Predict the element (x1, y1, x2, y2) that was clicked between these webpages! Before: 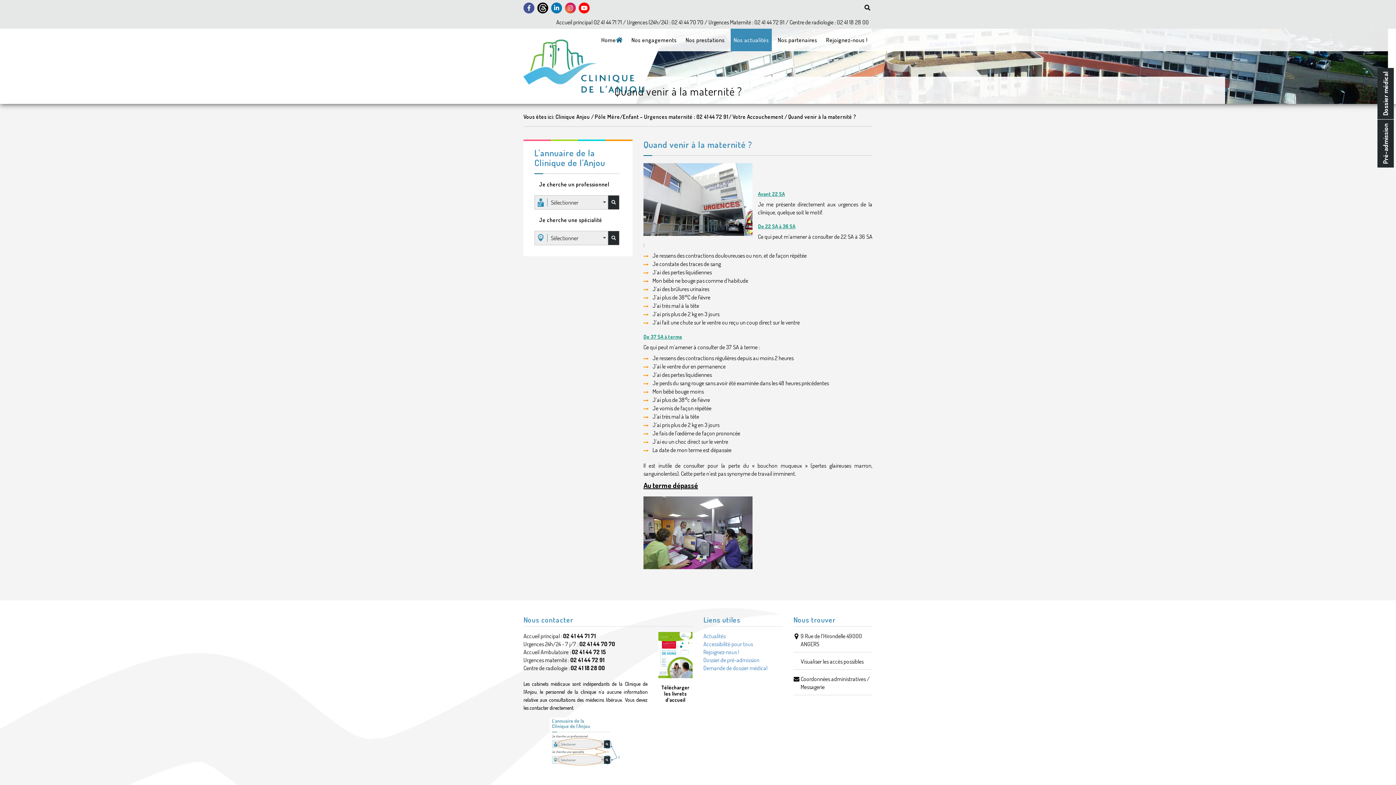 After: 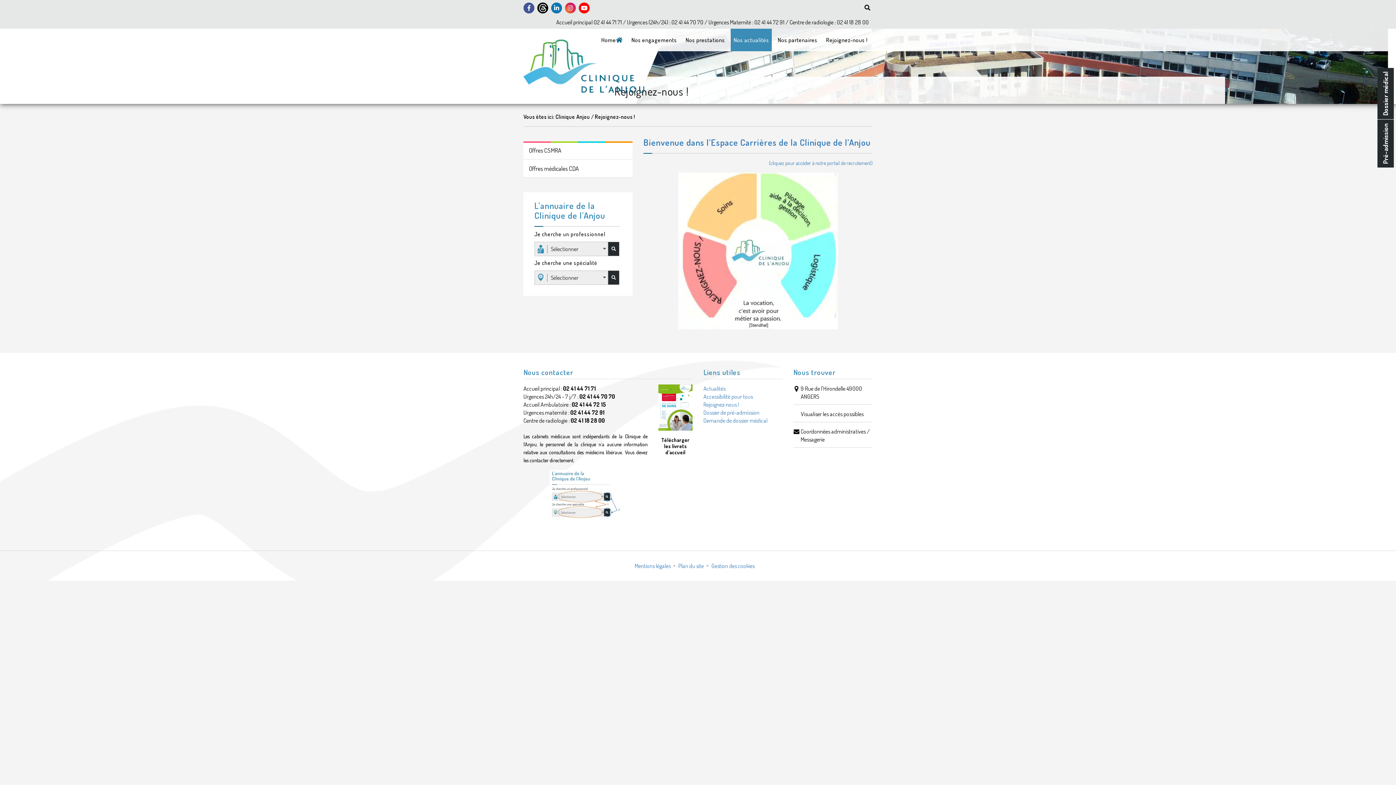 Action: bbox: (823, 28, 870, 51) label: Rejoignez-nous !